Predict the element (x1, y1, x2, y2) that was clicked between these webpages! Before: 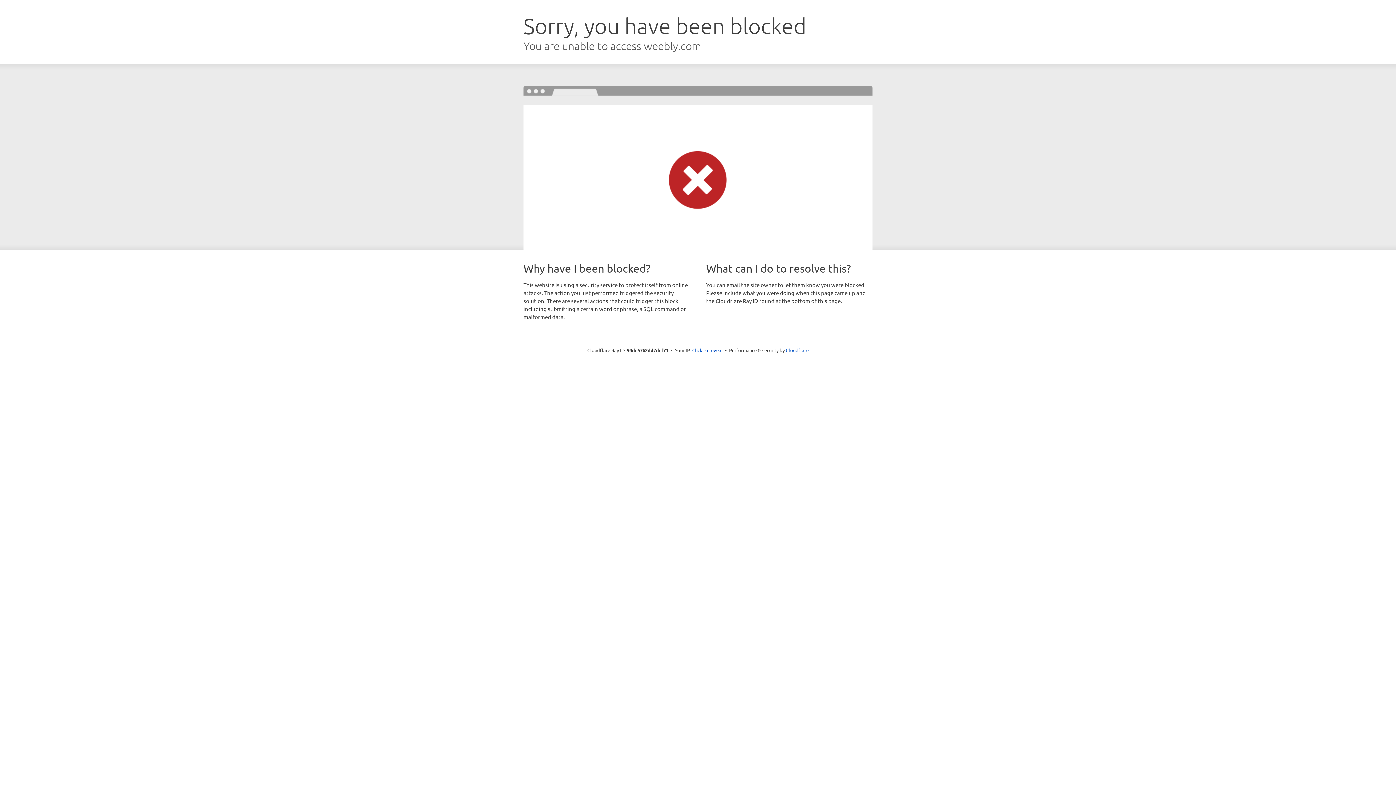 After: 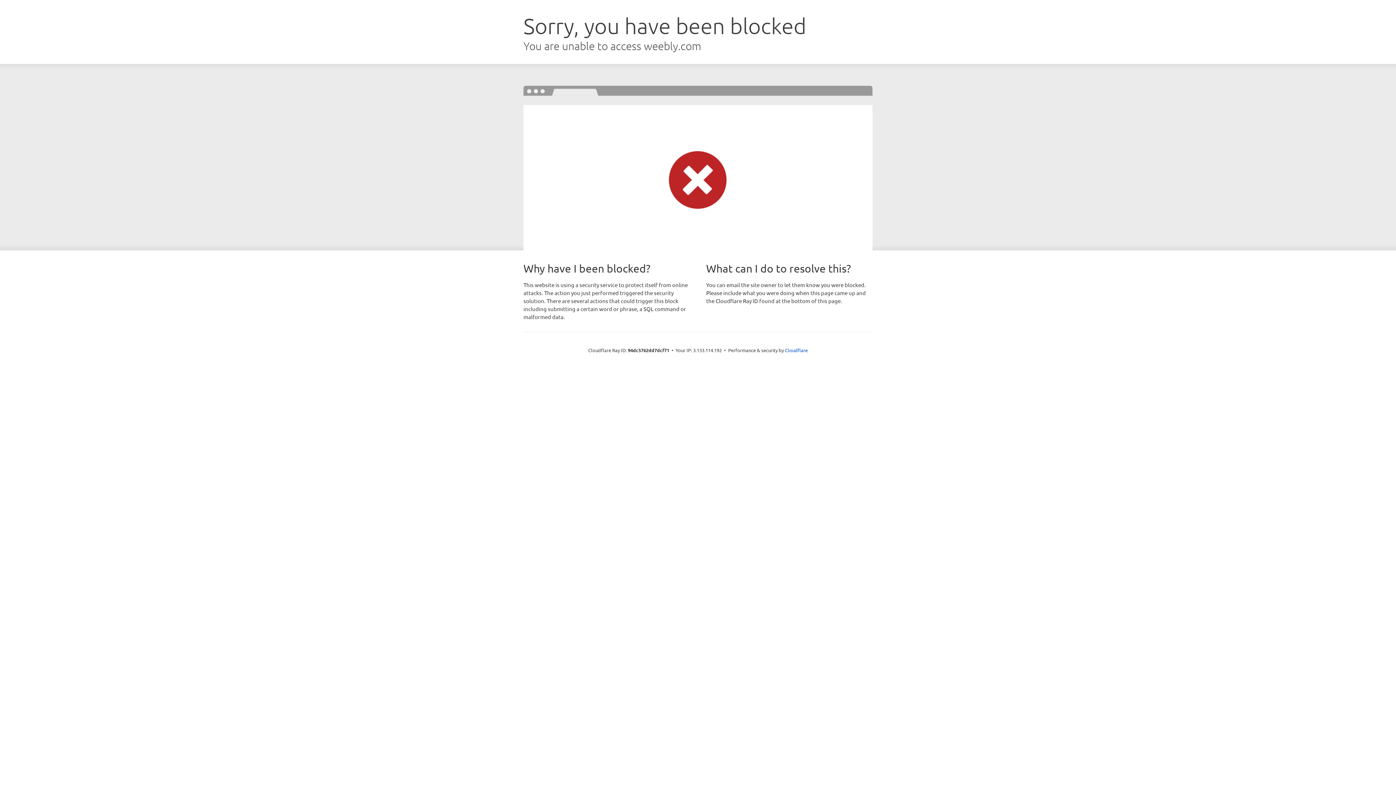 Action: label: Click to reveal bbox: (692, 346, 722, 353)